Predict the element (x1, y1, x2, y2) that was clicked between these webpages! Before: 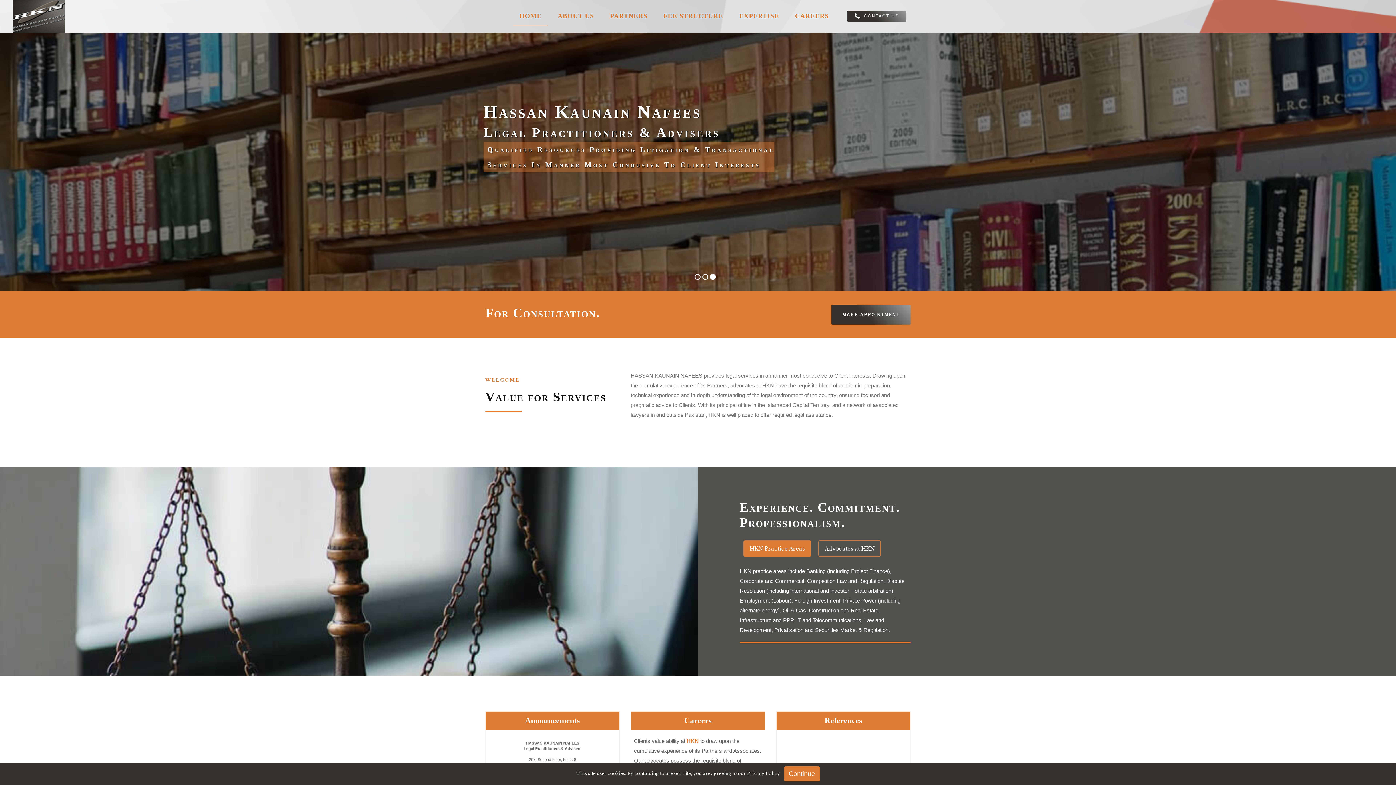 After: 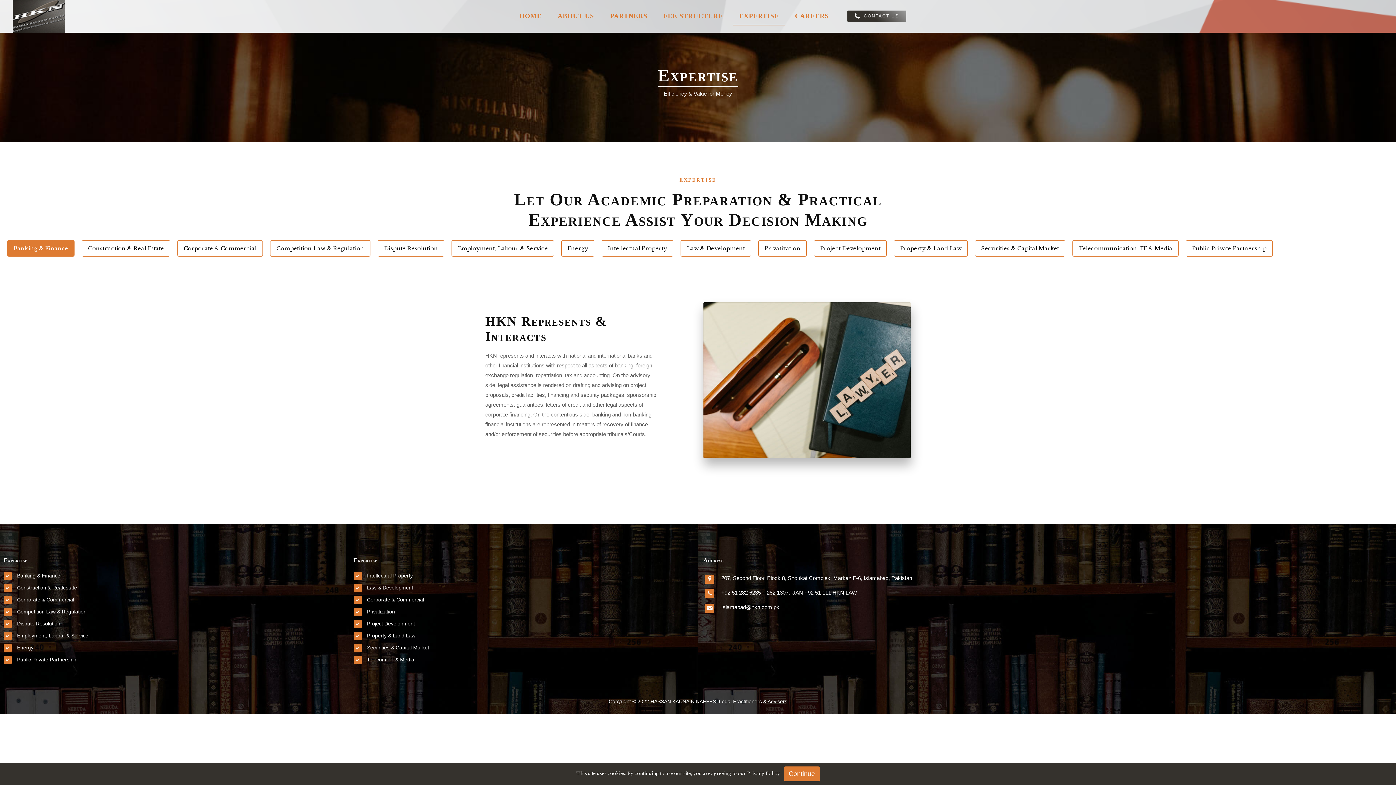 Action: label: EXPERTISE bbox: (733, 7, 785, 24)